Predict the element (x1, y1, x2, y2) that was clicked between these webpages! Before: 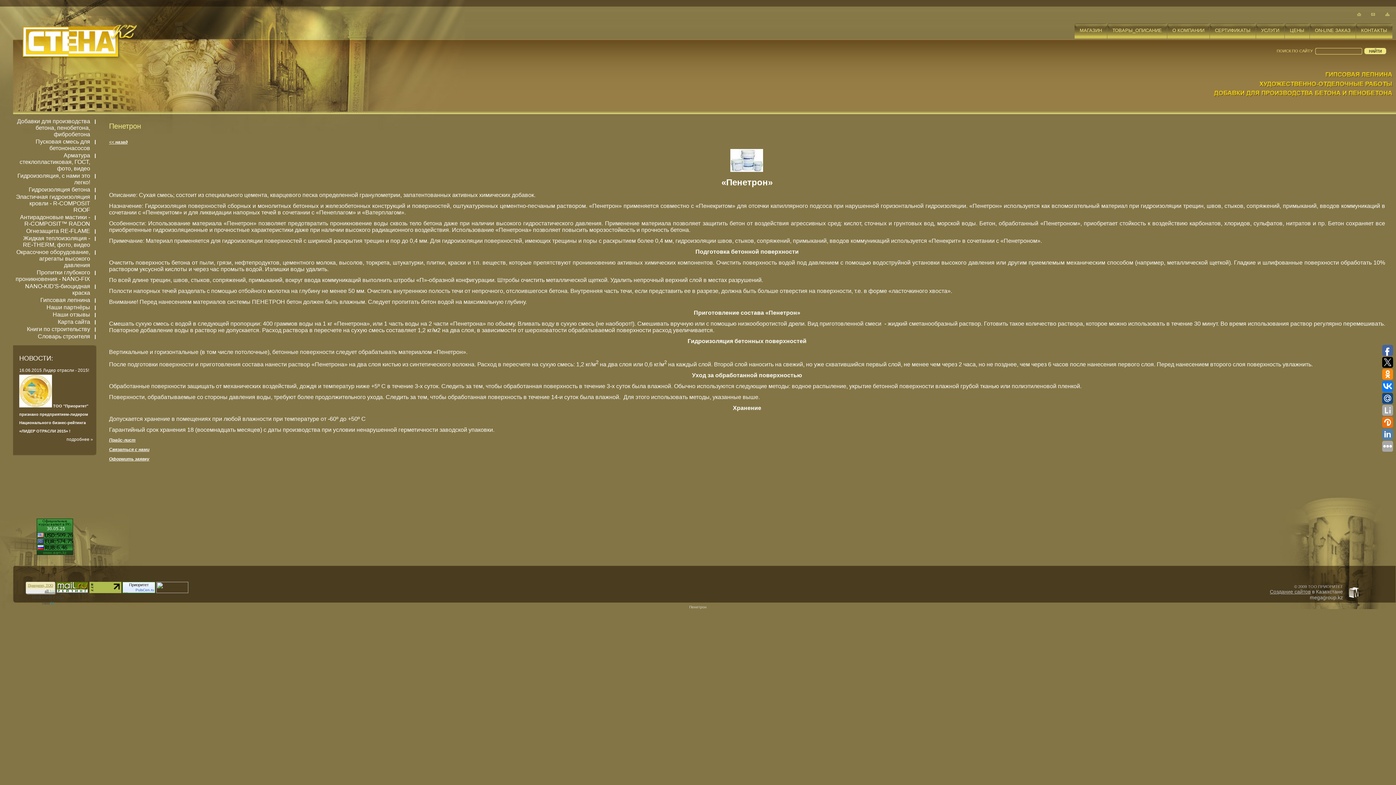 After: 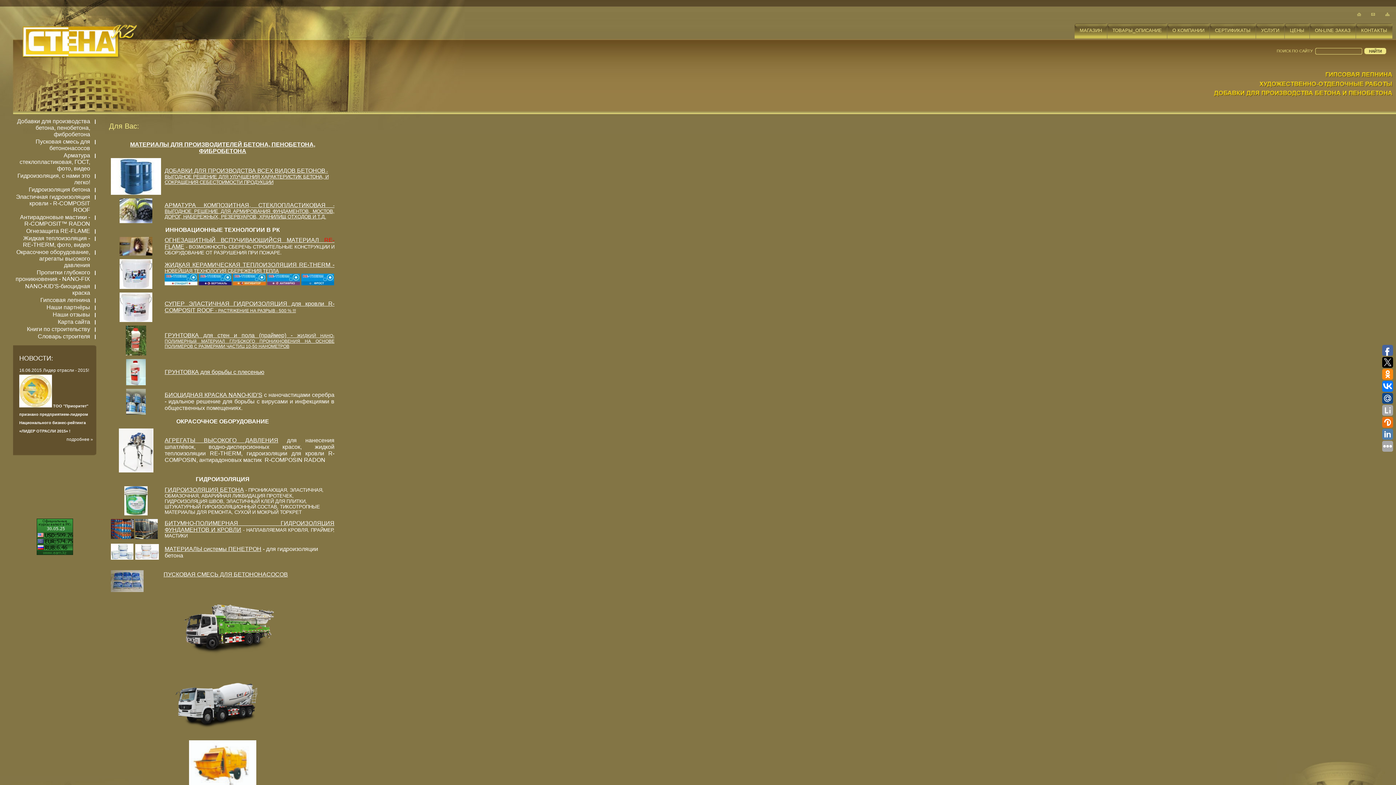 Action: bbox: (1107, 23, 1167, 38) label: ТОВАРЫ_ОПИСАНИЕ